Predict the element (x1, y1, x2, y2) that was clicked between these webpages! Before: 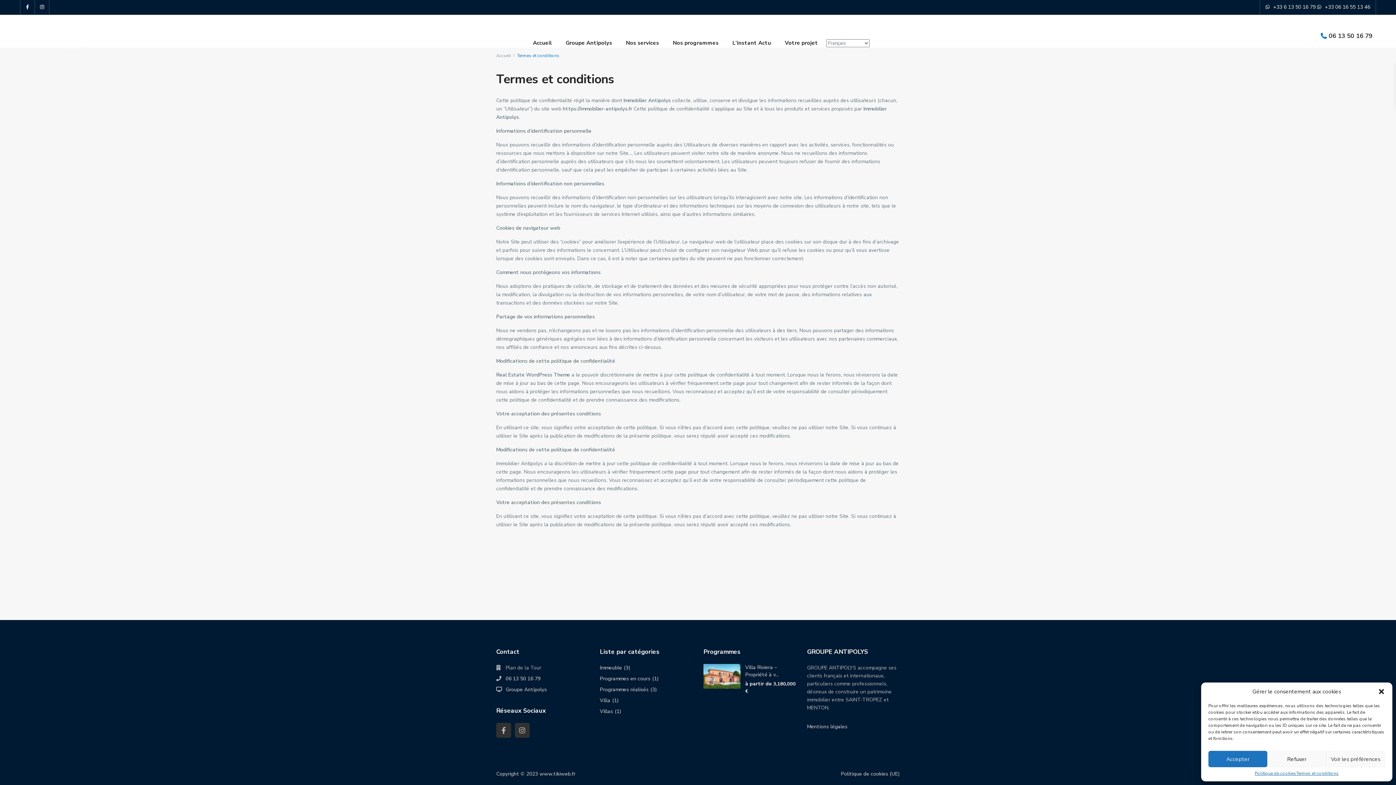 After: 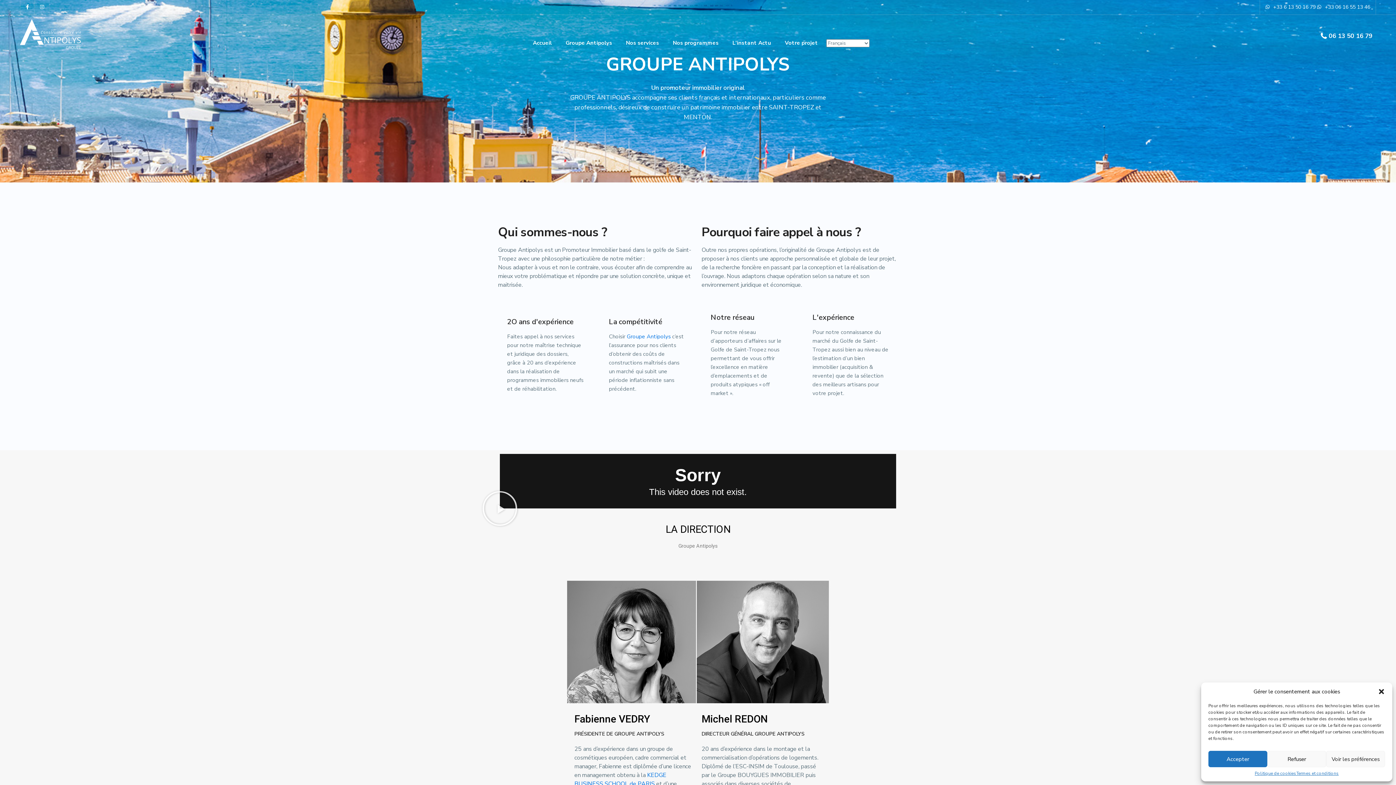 Action: label: Accueil bbox: (496, 52, 511, 58)